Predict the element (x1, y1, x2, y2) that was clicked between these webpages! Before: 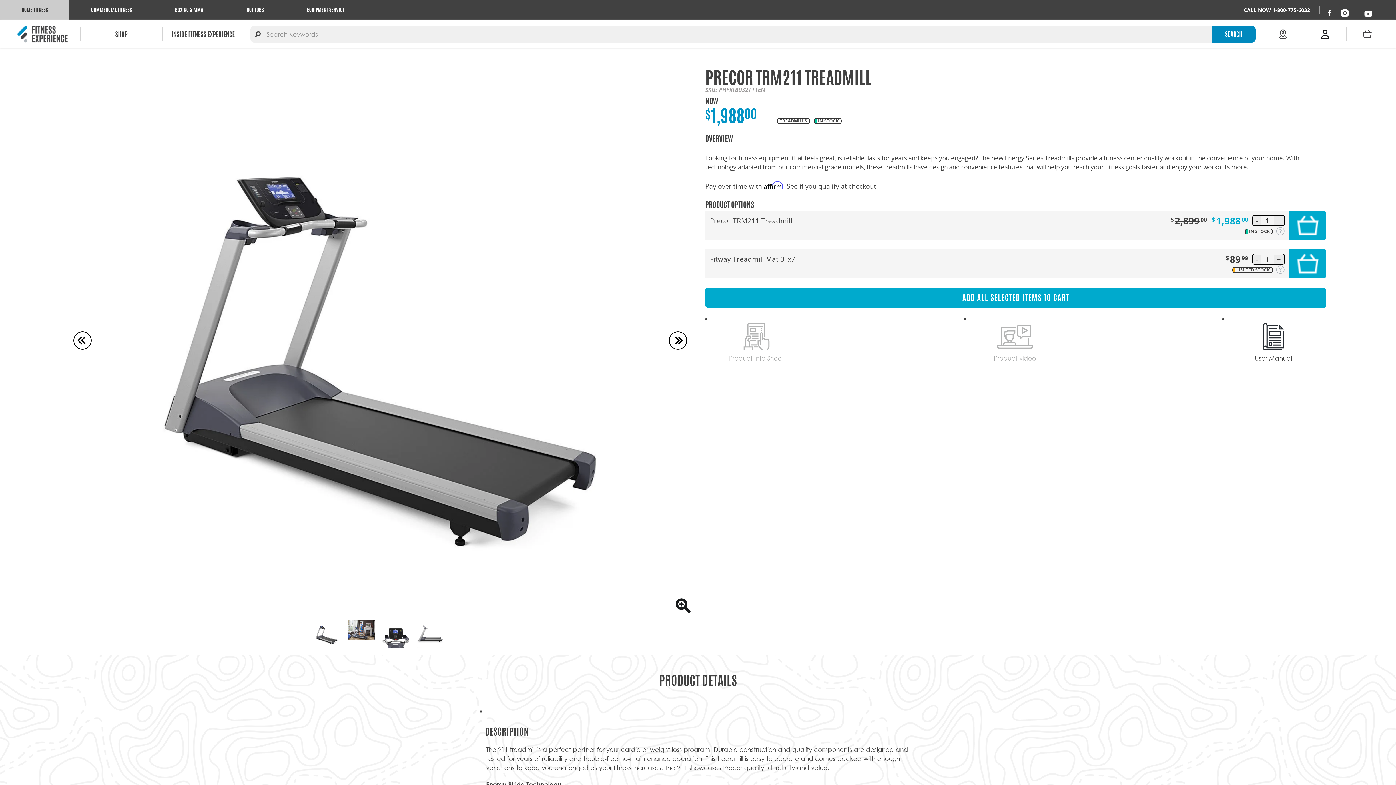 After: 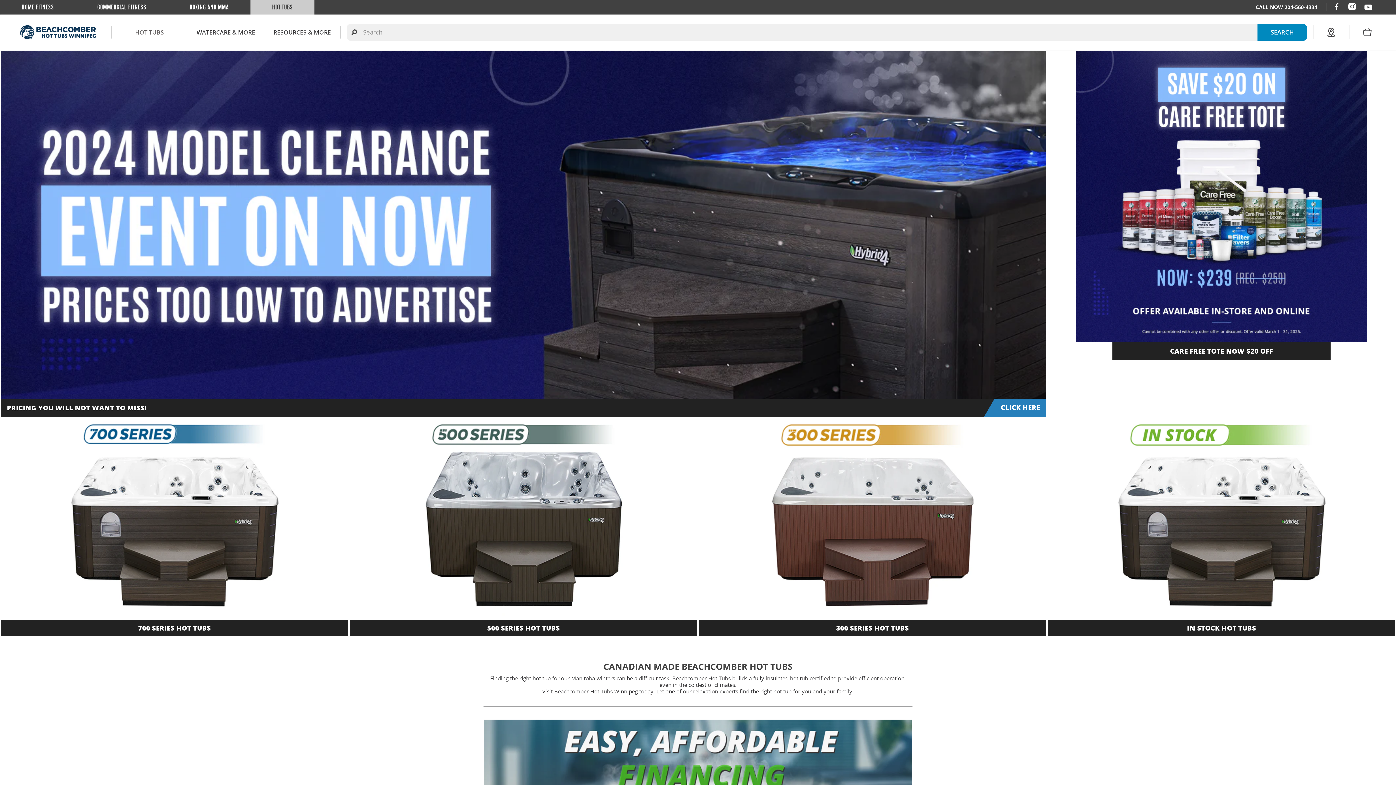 Action: label: HOT TUBS bbox: (225, 0, 285, 19)